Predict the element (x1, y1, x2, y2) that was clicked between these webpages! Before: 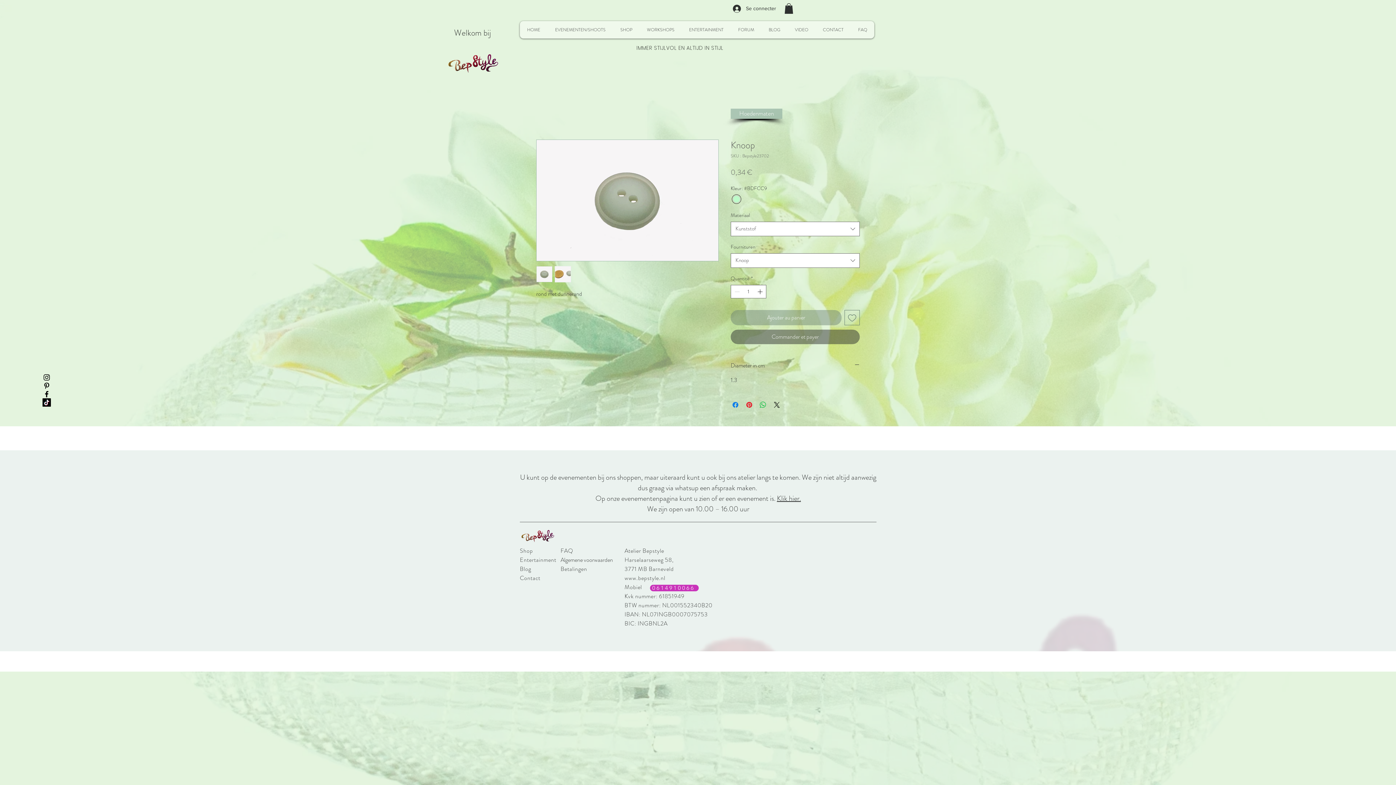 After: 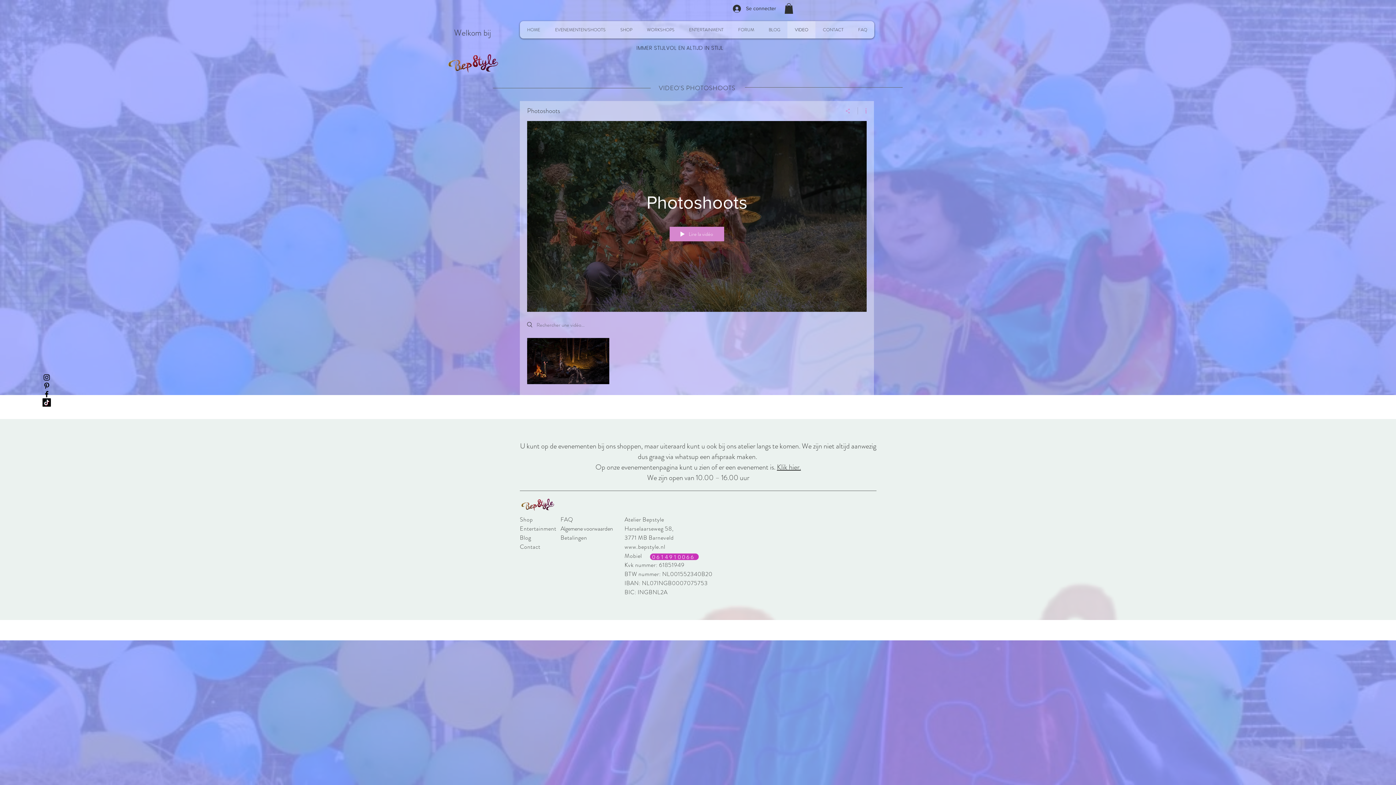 Action: label: VIDEO bbox: (787, 20, 815, 38)